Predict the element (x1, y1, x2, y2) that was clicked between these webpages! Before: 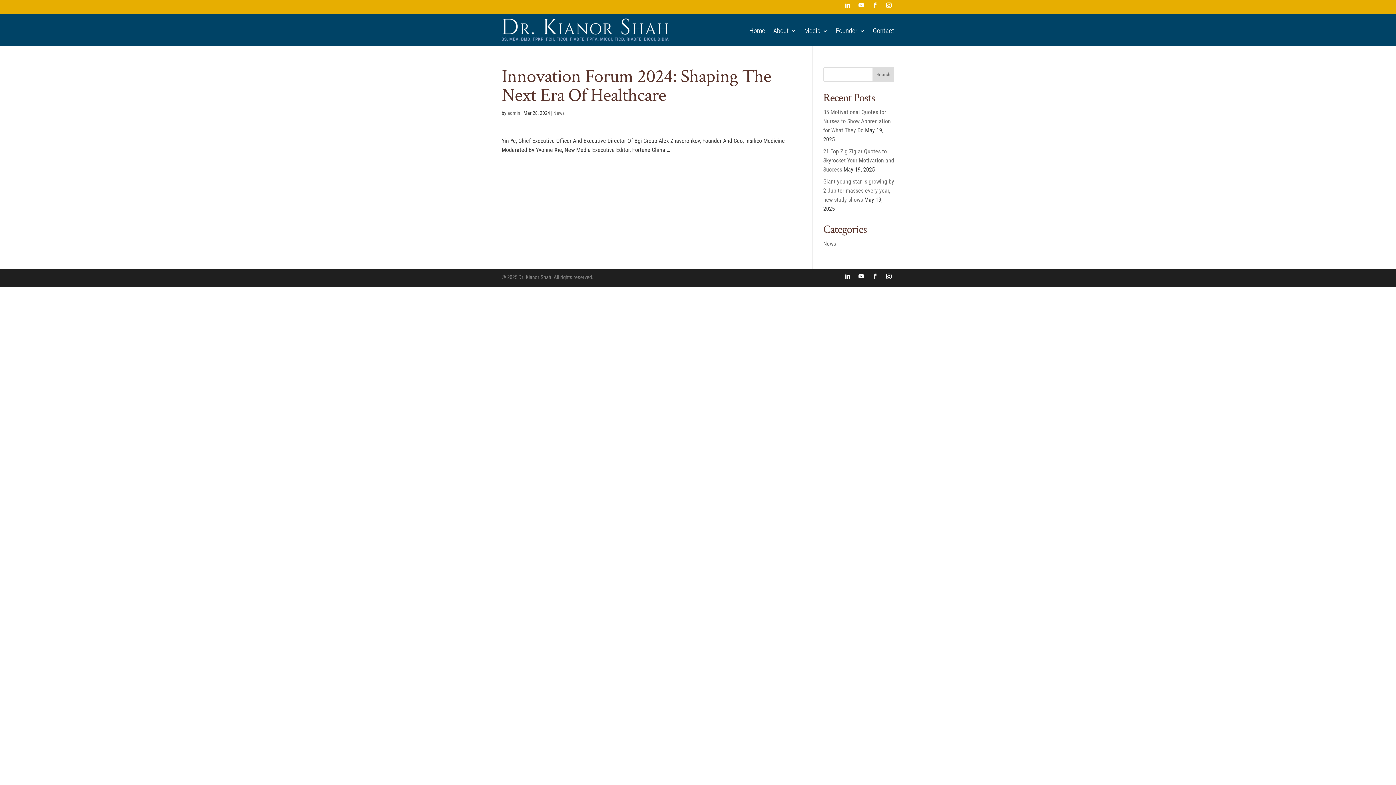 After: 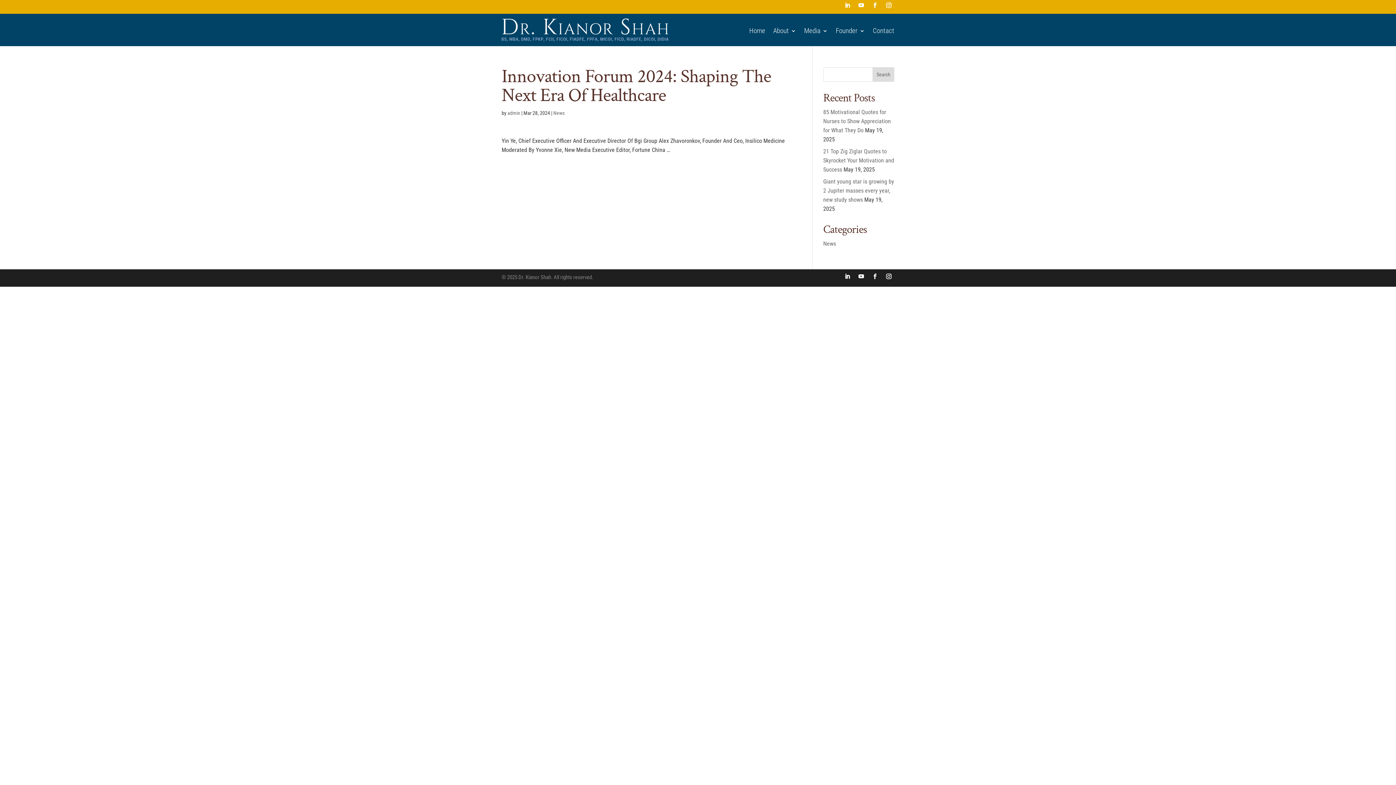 Action: bbox: (842, 271, 853, 282)